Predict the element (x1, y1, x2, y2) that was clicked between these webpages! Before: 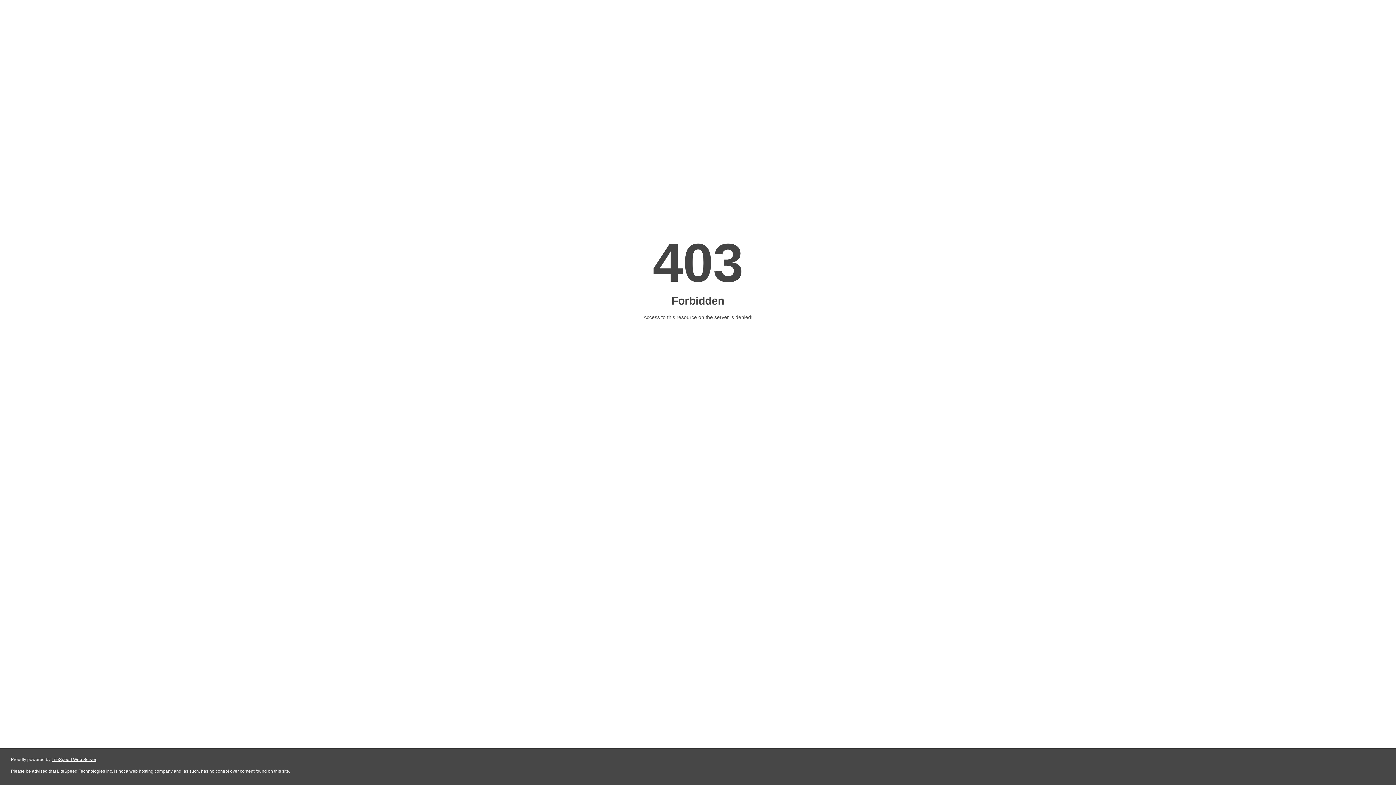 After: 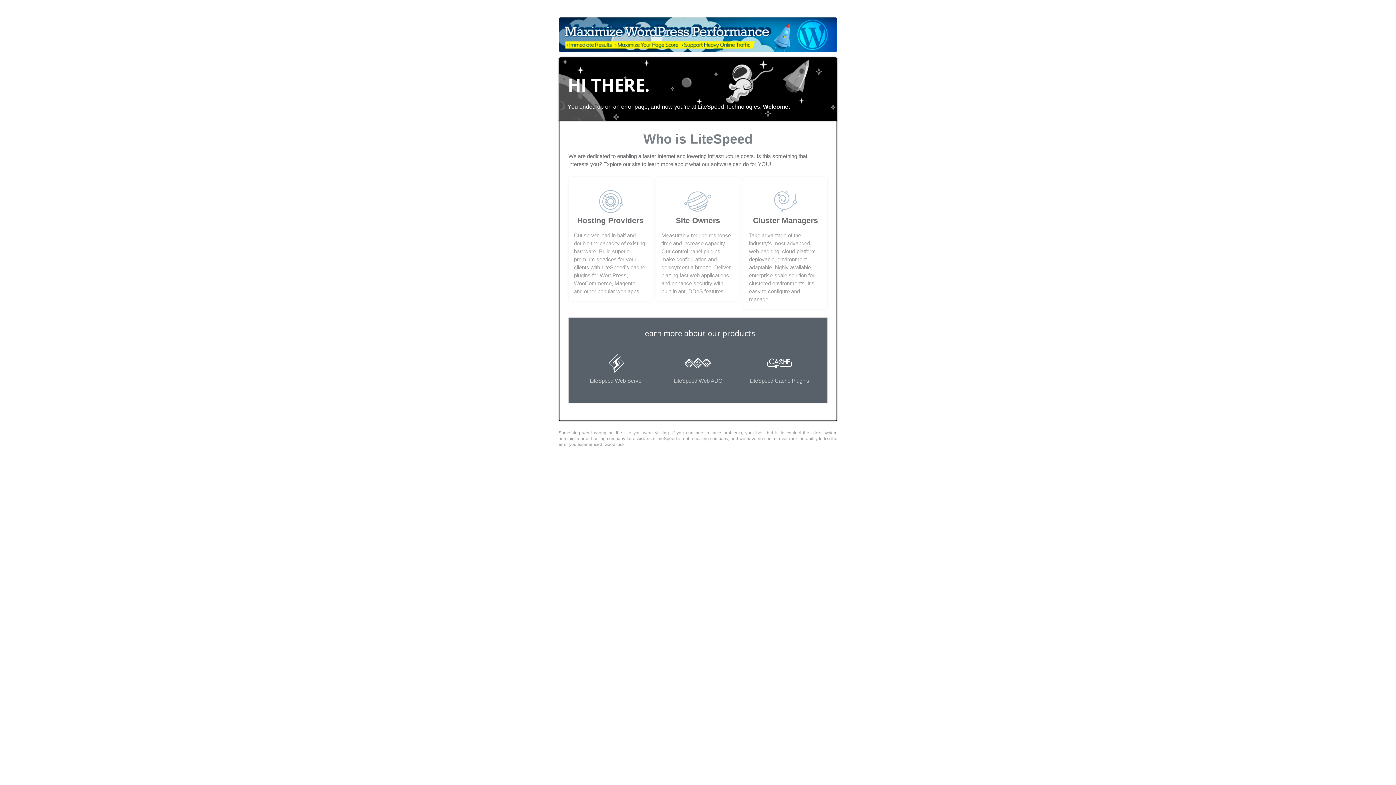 Action: label: LiteSpeed Web Server bbox: (51, 757, 96, 762)